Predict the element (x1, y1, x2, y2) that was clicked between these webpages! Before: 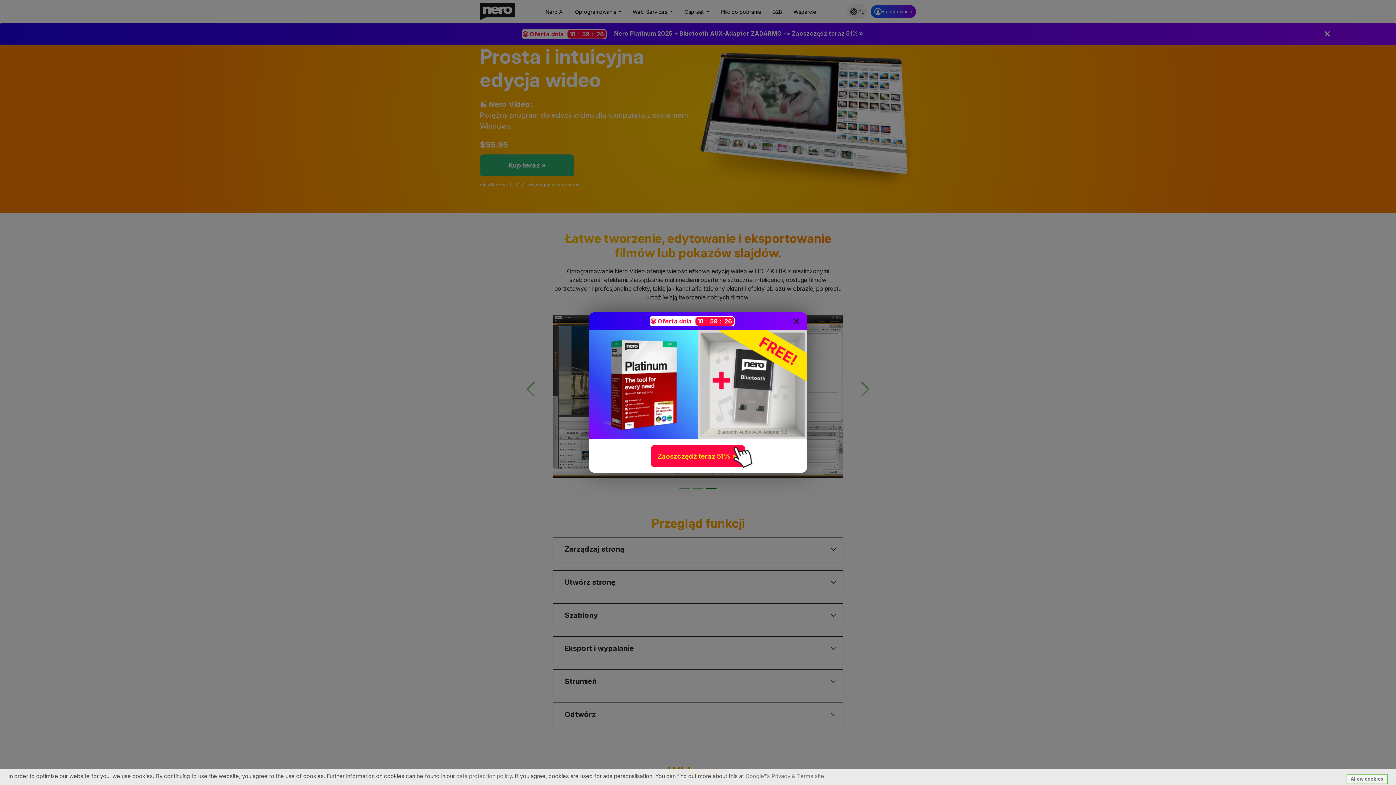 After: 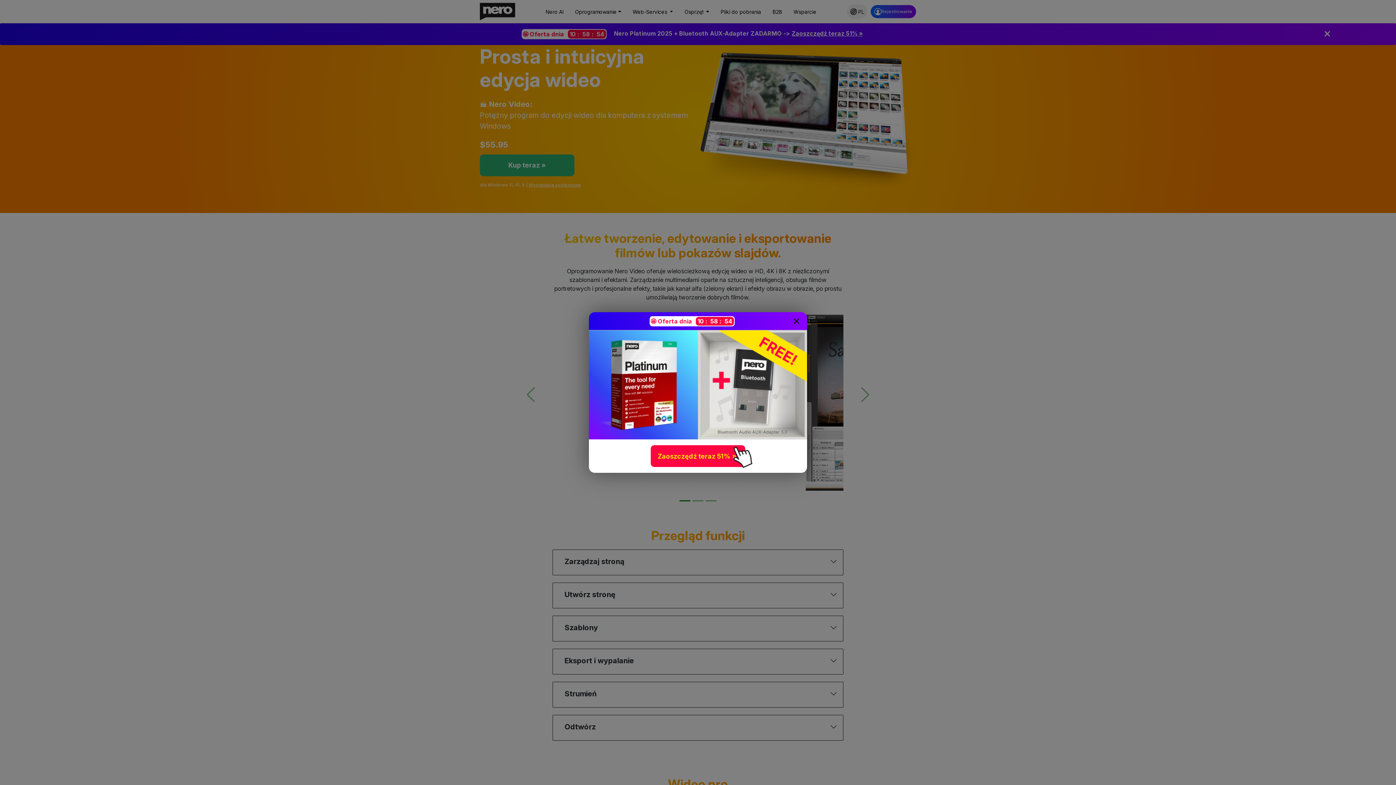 Action: label: Allow cookies bbox: (1346, 774, 1388, 784)